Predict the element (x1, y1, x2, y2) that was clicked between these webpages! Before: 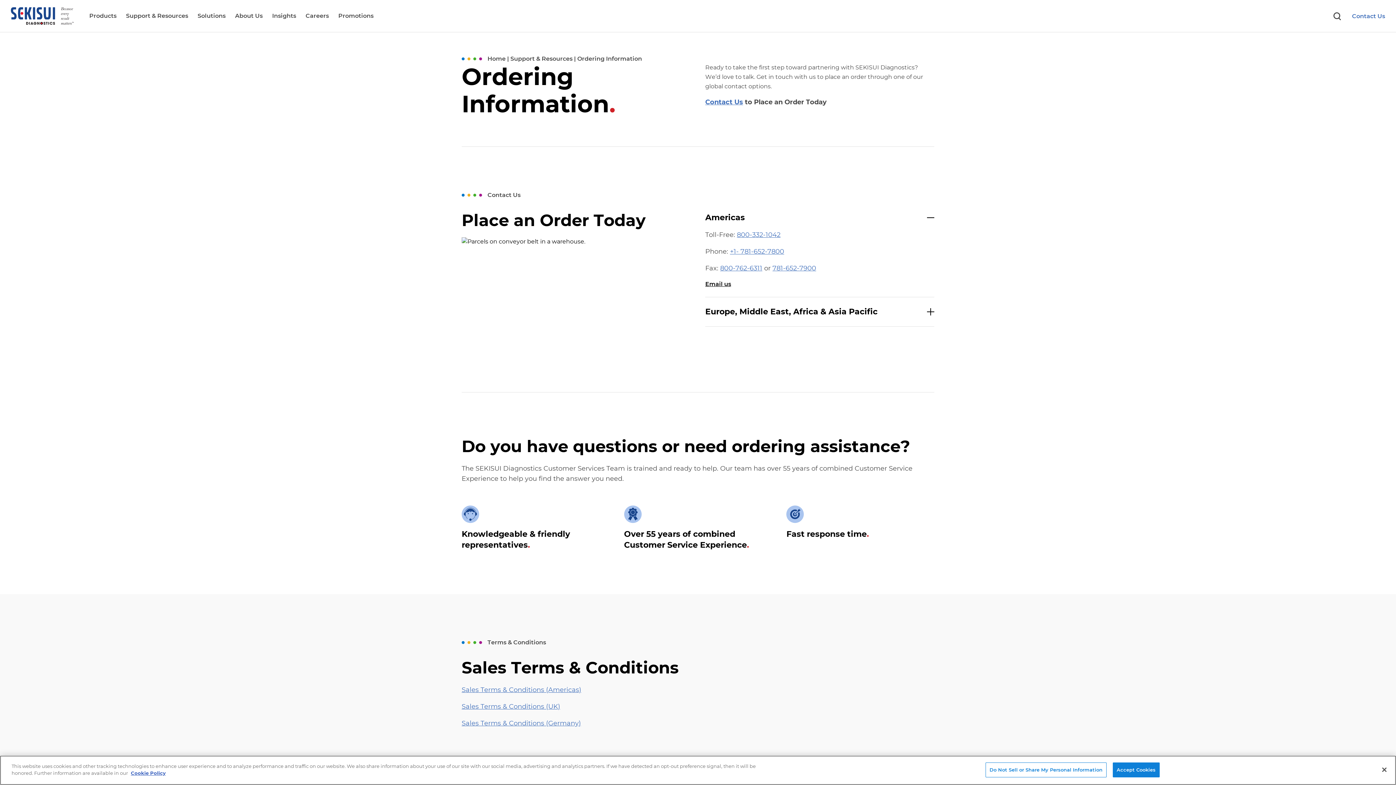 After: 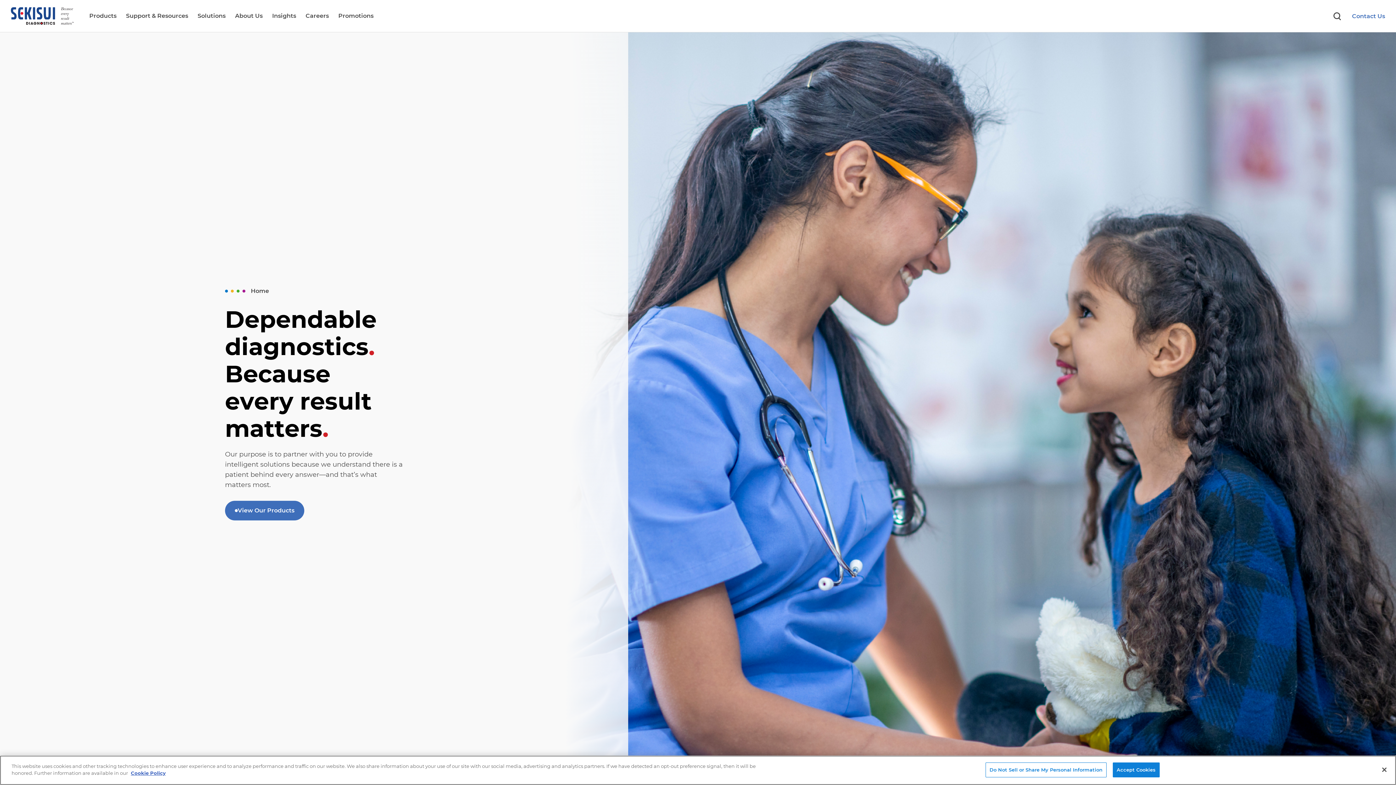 Action: label: Home bbox: (487, 55, 505, 62)